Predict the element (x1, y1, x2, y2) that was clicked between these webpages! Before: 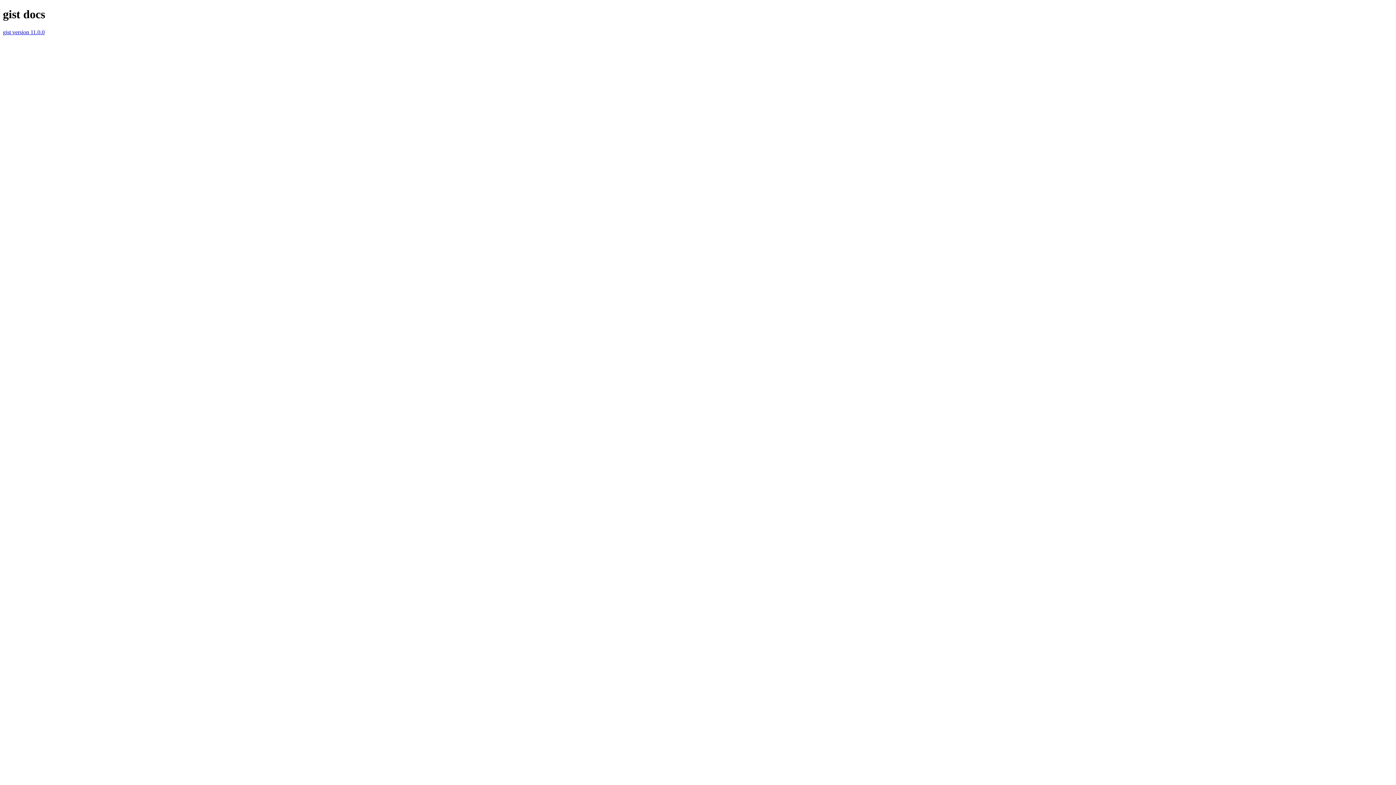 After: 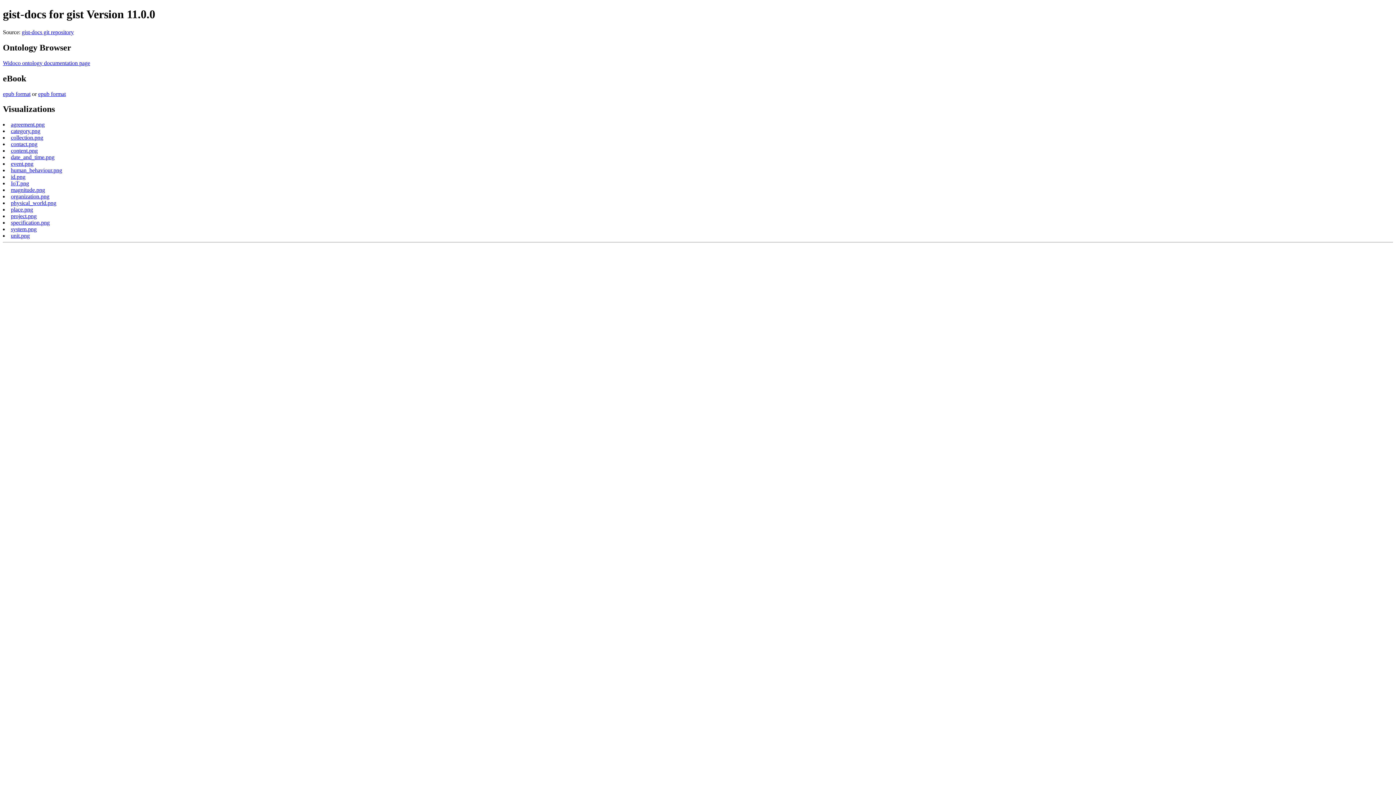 Action: bbox: (2, 29, 44, 35) label: gist version 11.0.0